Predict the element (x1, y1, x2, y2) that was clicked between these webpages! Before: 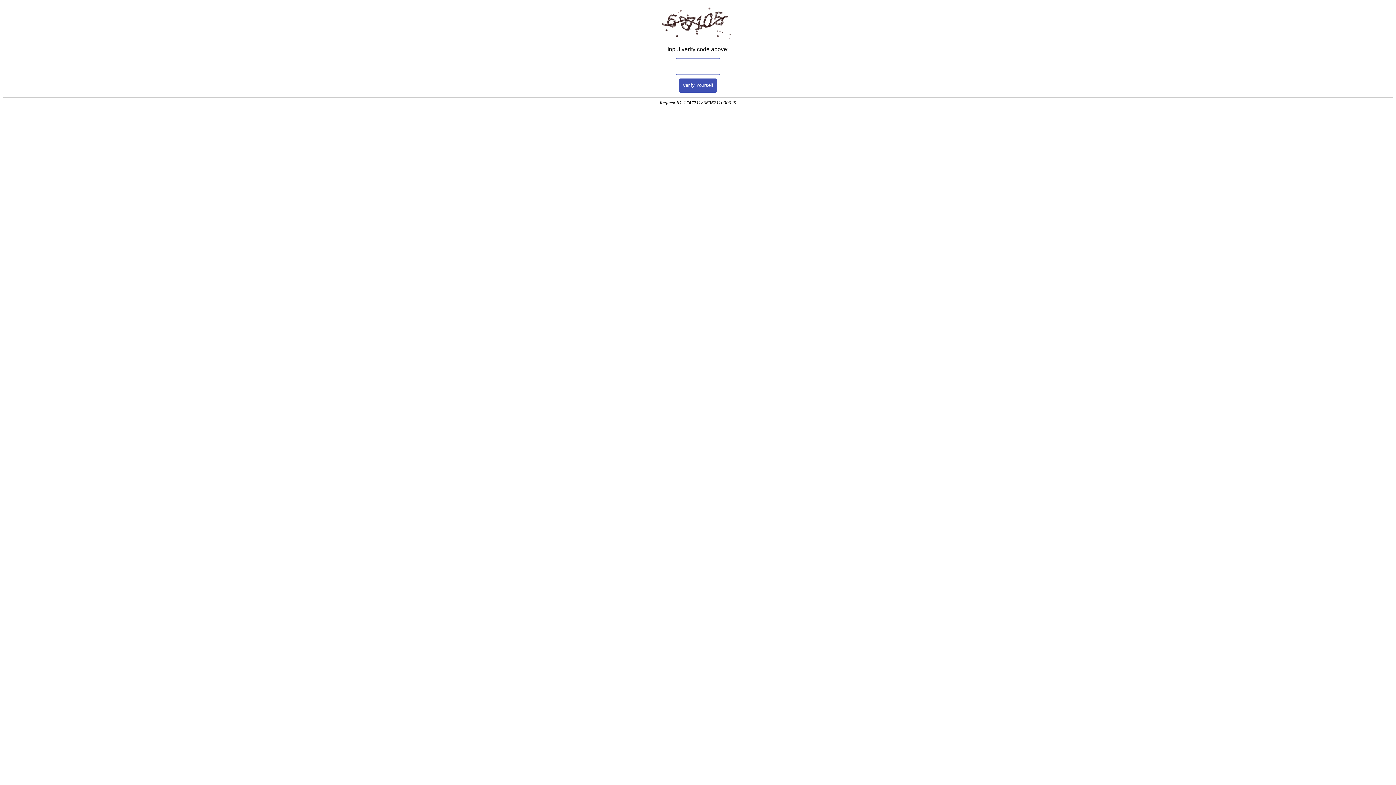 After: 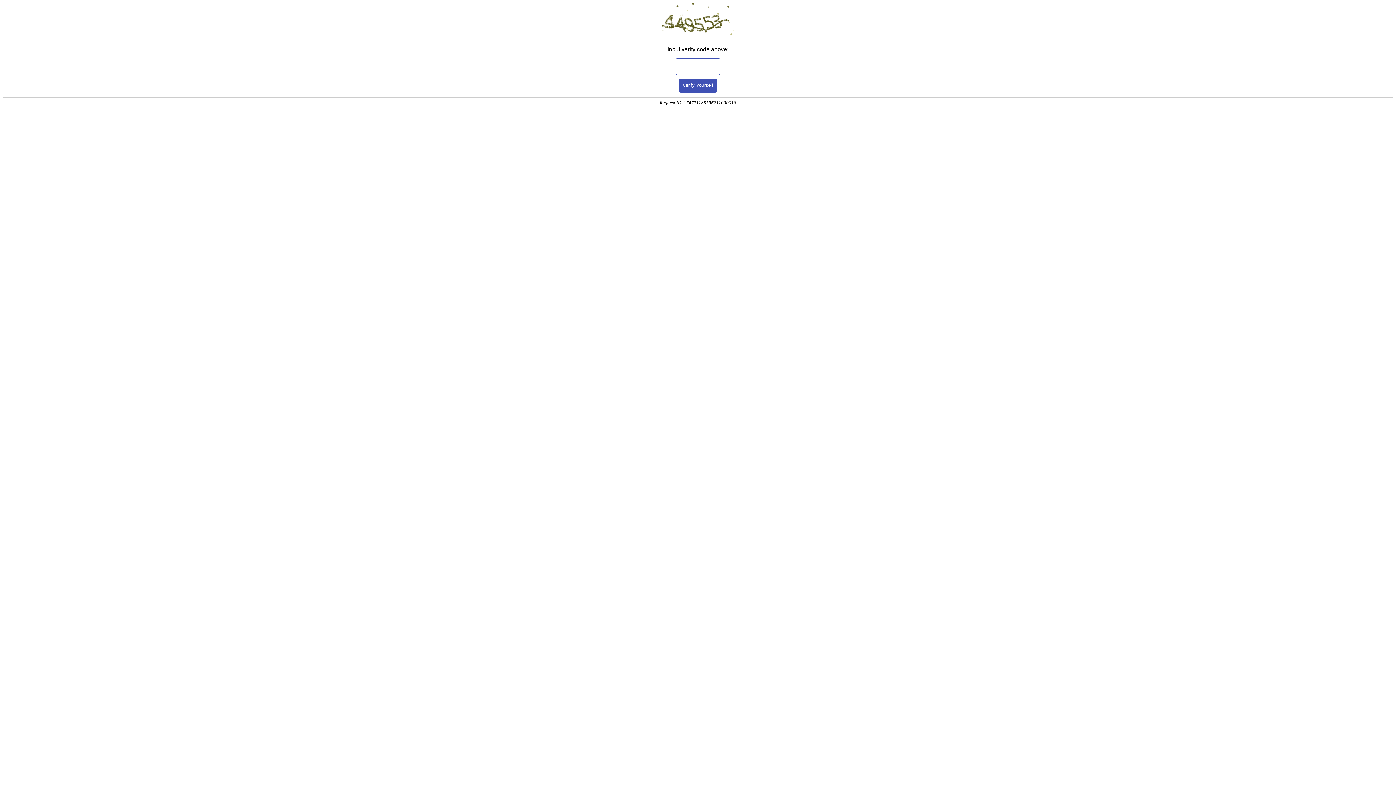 Action: label: Verify Yourself bbox: (679, 78, 717, 92)